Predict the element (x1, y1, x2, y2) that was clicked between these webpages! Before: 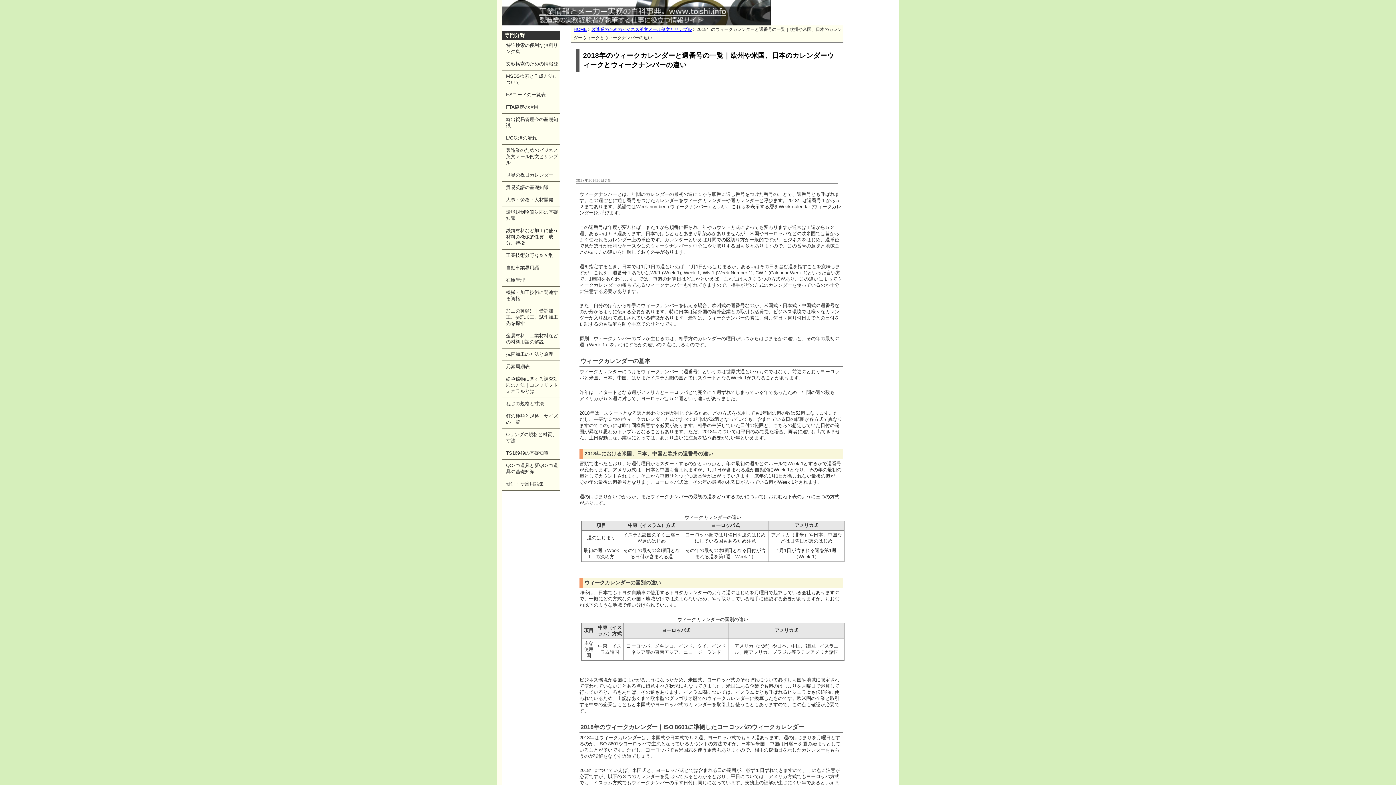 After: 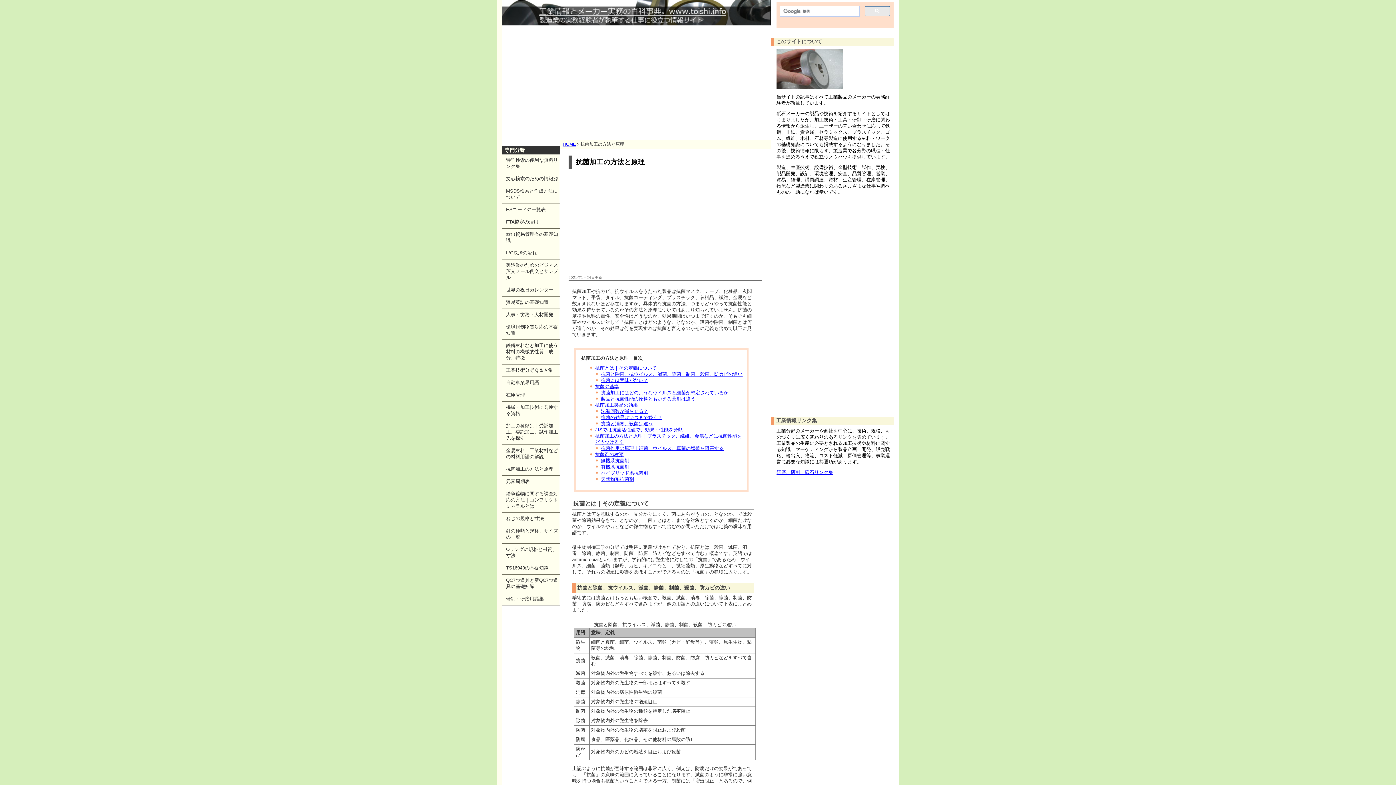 Action: label: 抗菌加工の方法と原理 bbox: (501, 348, 559, 360)